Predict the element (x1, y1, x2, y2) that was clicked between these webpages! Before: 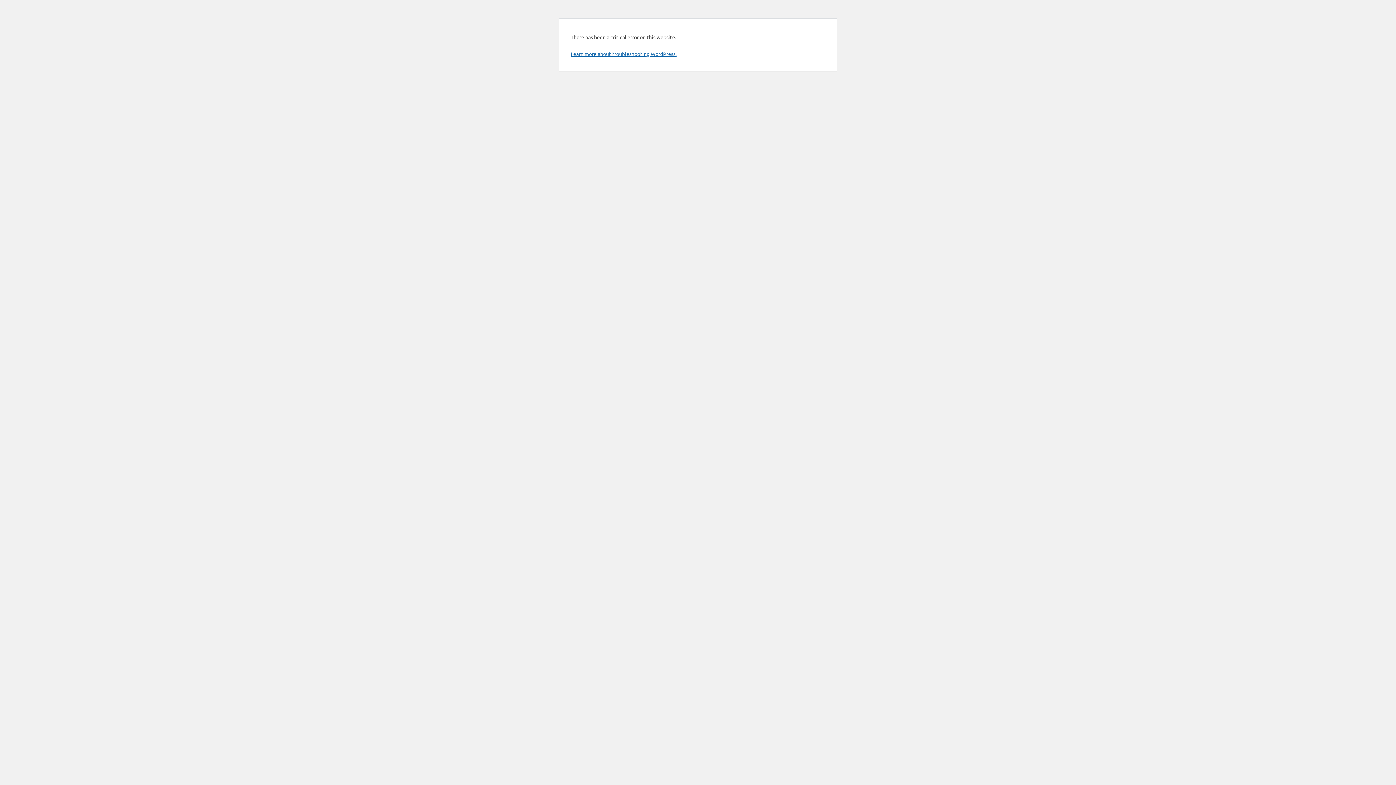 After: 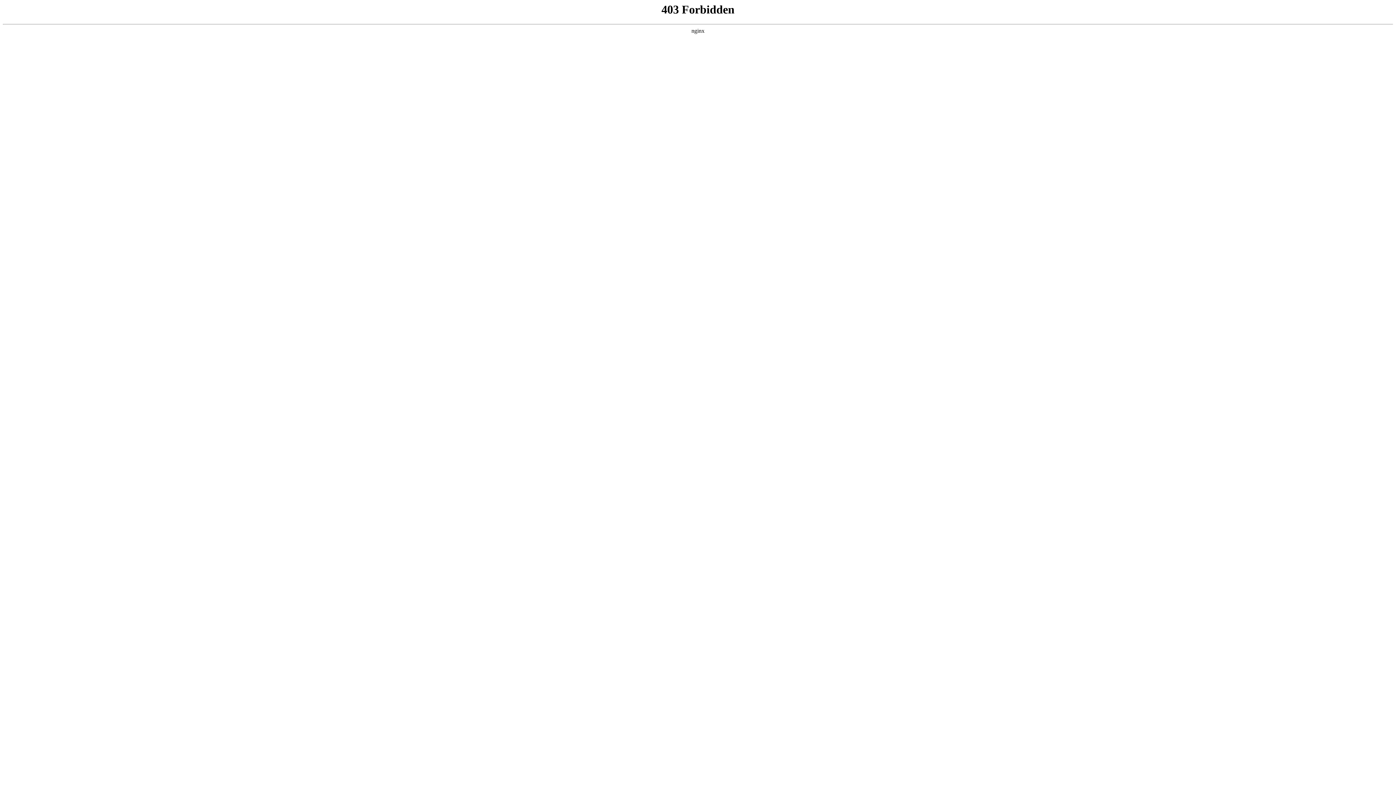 Action: label: Learn more about troubleshooting WordPress. bbox: (570, 50, 676, 57)